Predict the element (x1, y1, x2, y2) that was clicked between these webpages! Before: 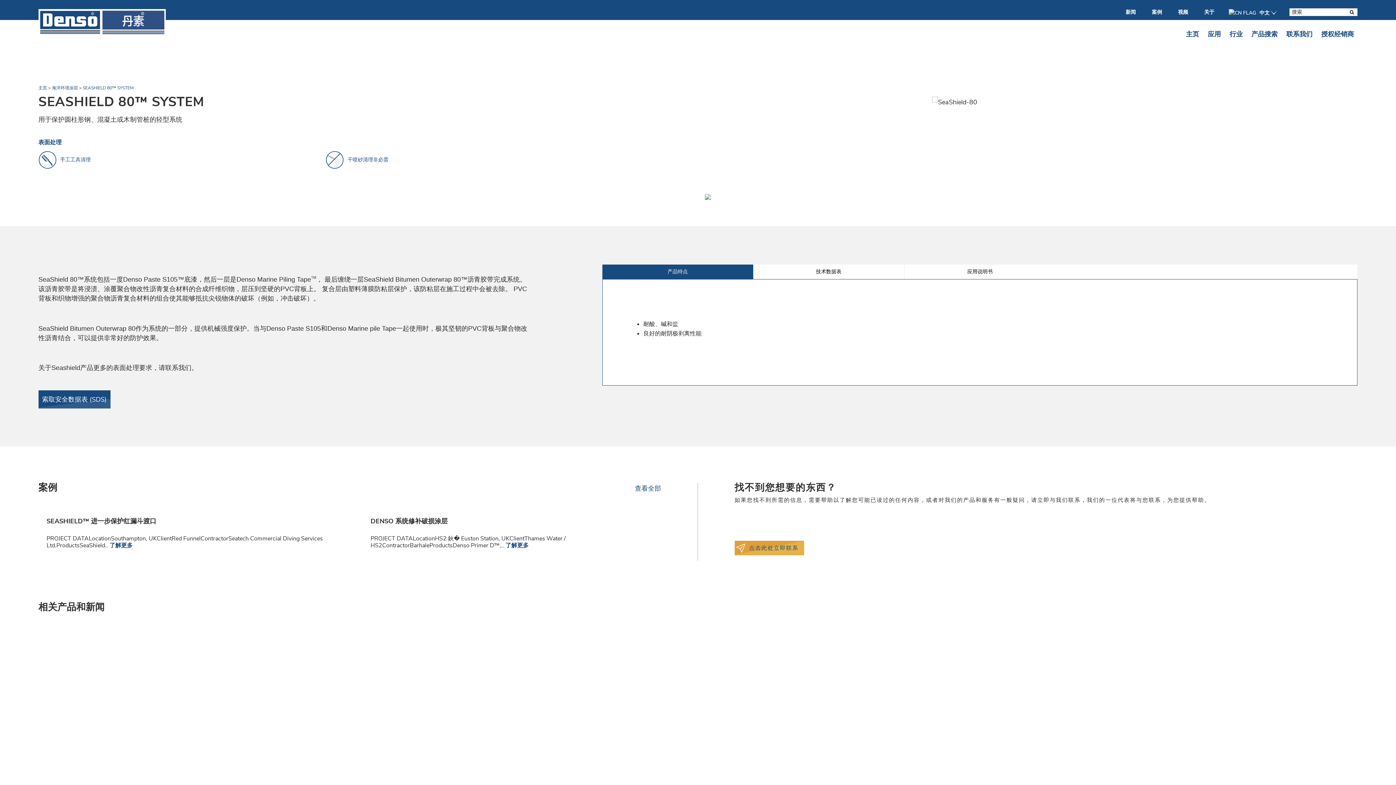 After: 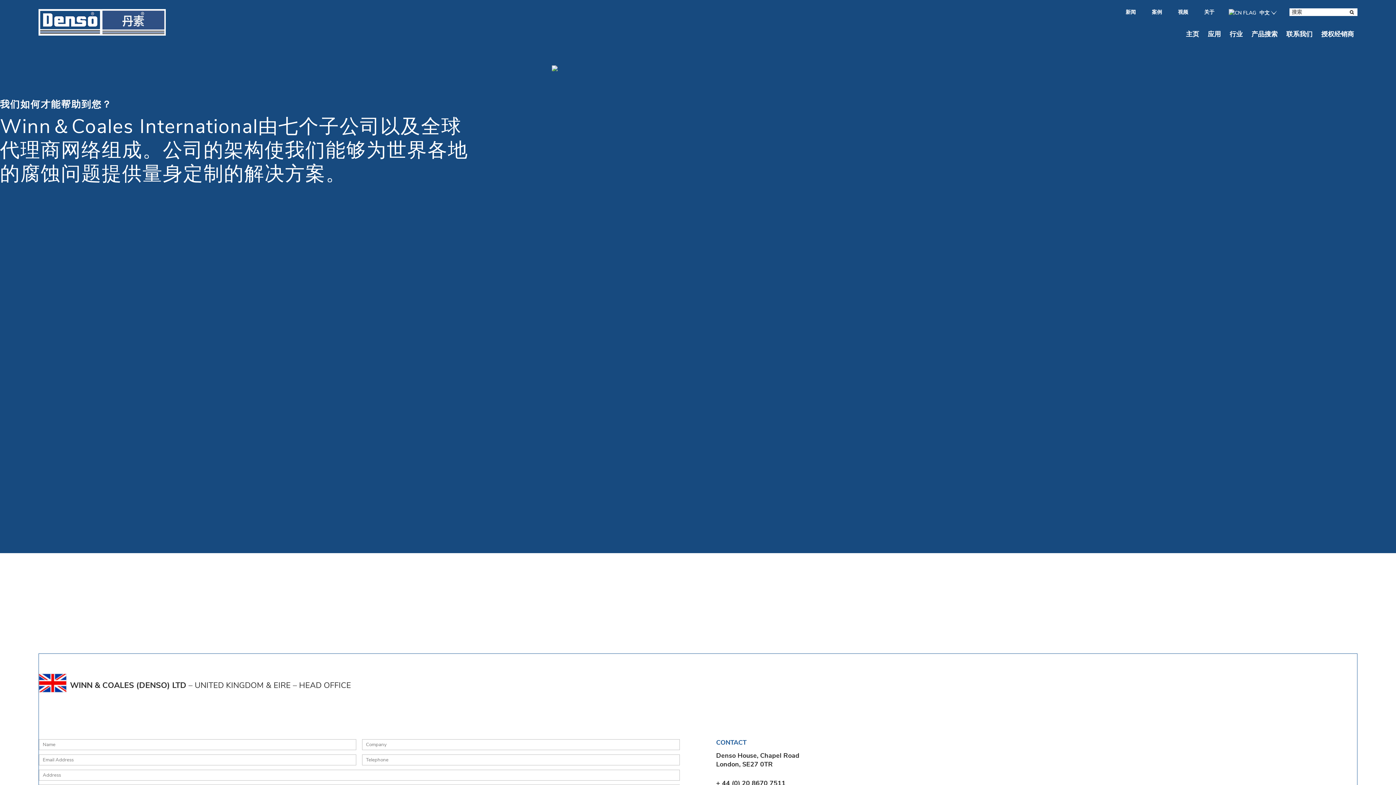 Action: bbox: (1283, 26, 1316, 41) label: 联系我们